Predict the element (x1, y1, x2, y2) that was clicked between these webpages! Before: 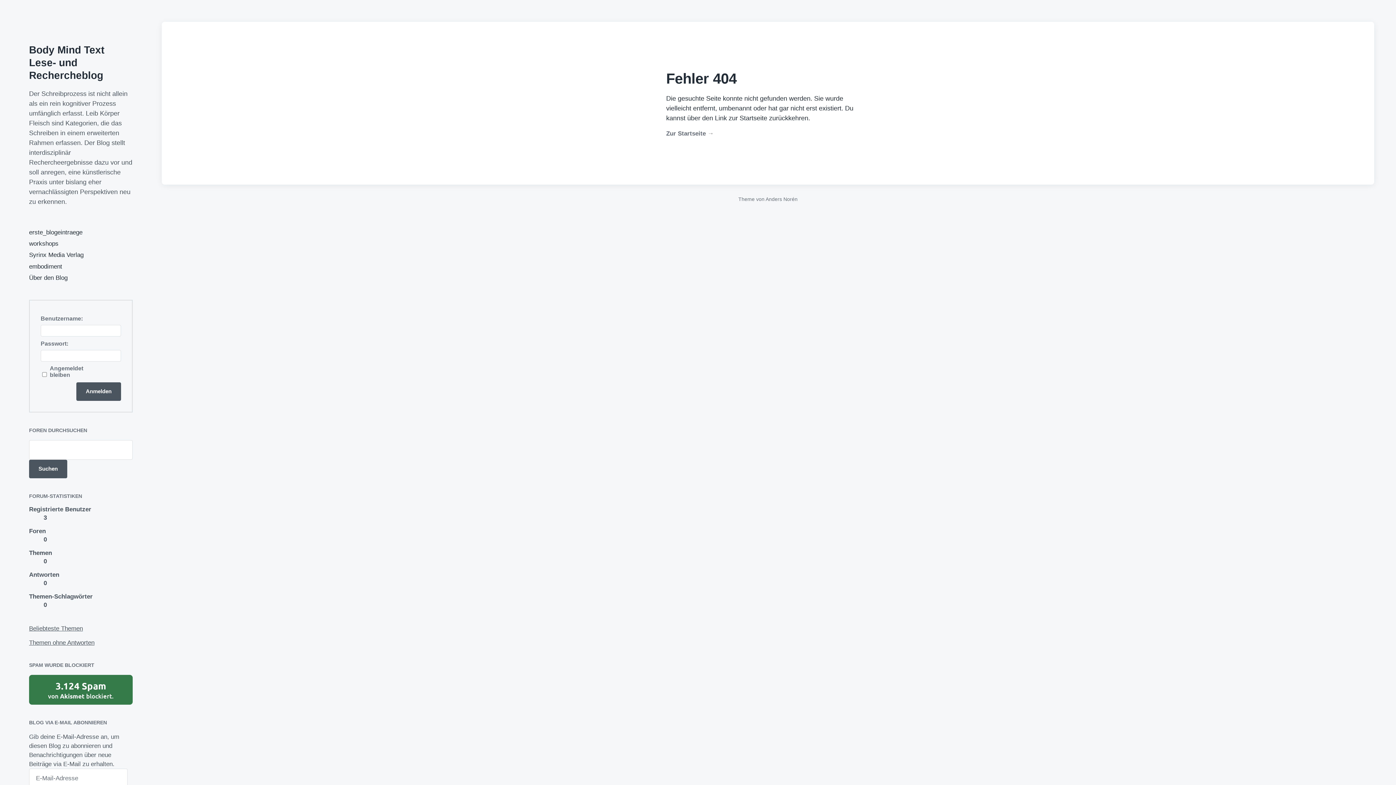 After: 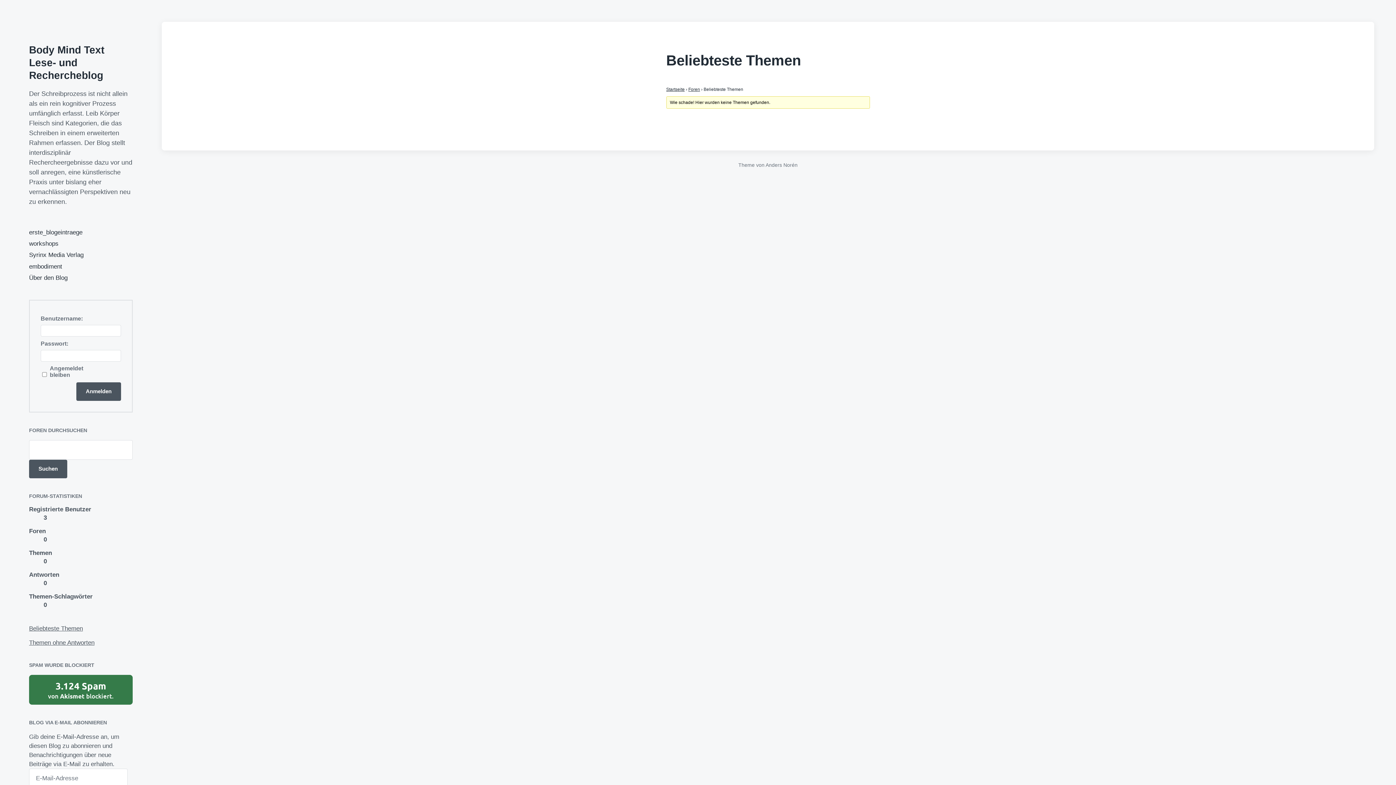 Action: label: Beliebteste Themen bbox: (29, 625, 82, 632)